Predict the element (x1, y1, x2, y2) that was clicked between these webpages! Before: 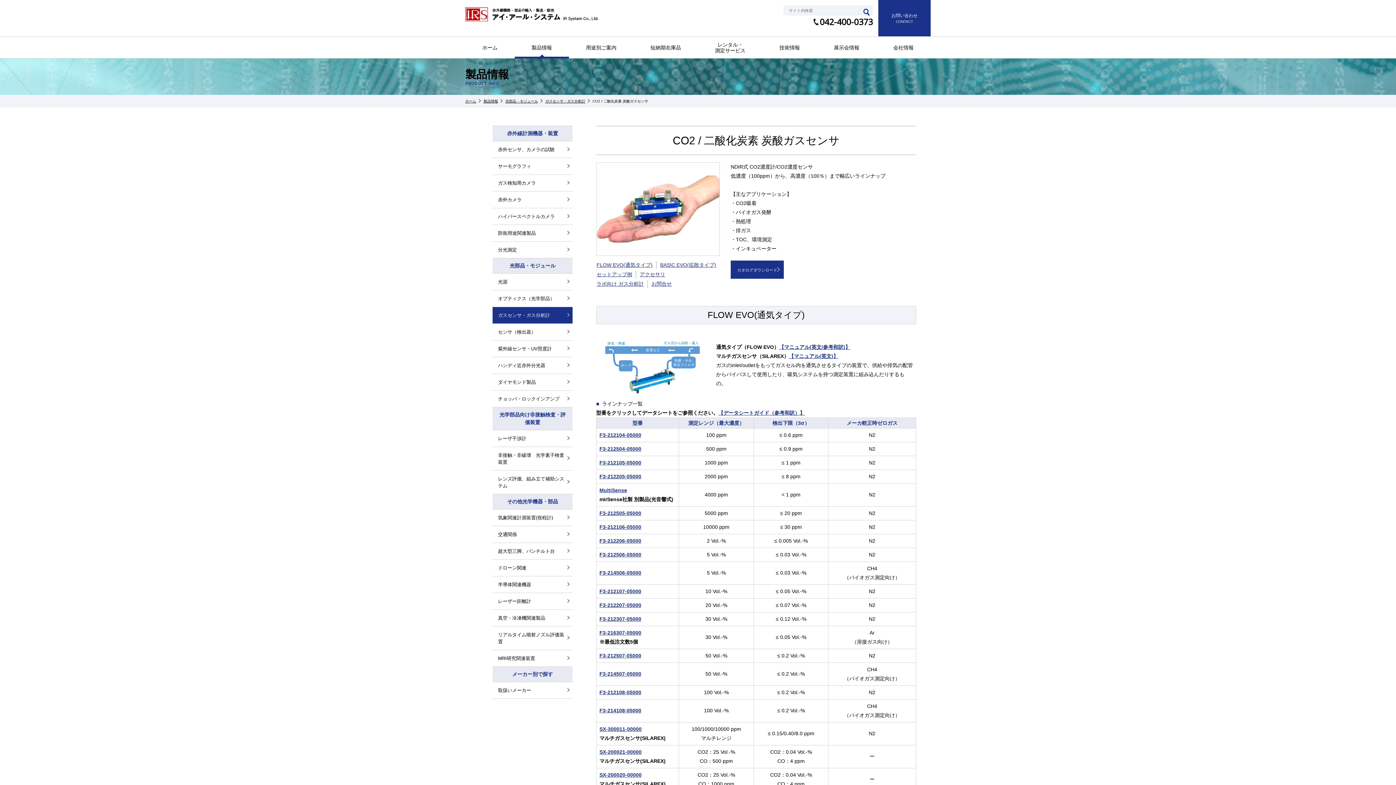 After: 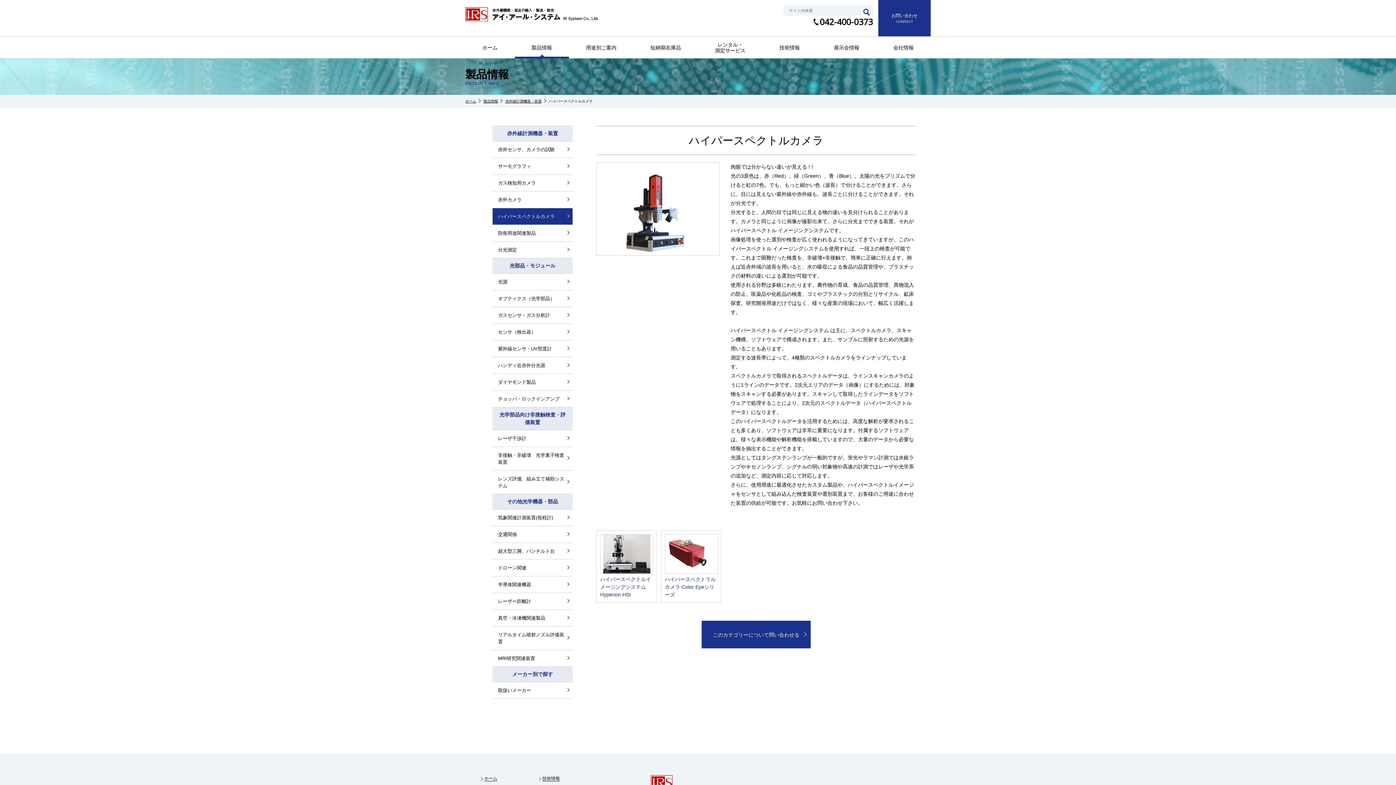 Action: label: ハイパースペクトルカメラ bbox: (492, 208, 572, 224)